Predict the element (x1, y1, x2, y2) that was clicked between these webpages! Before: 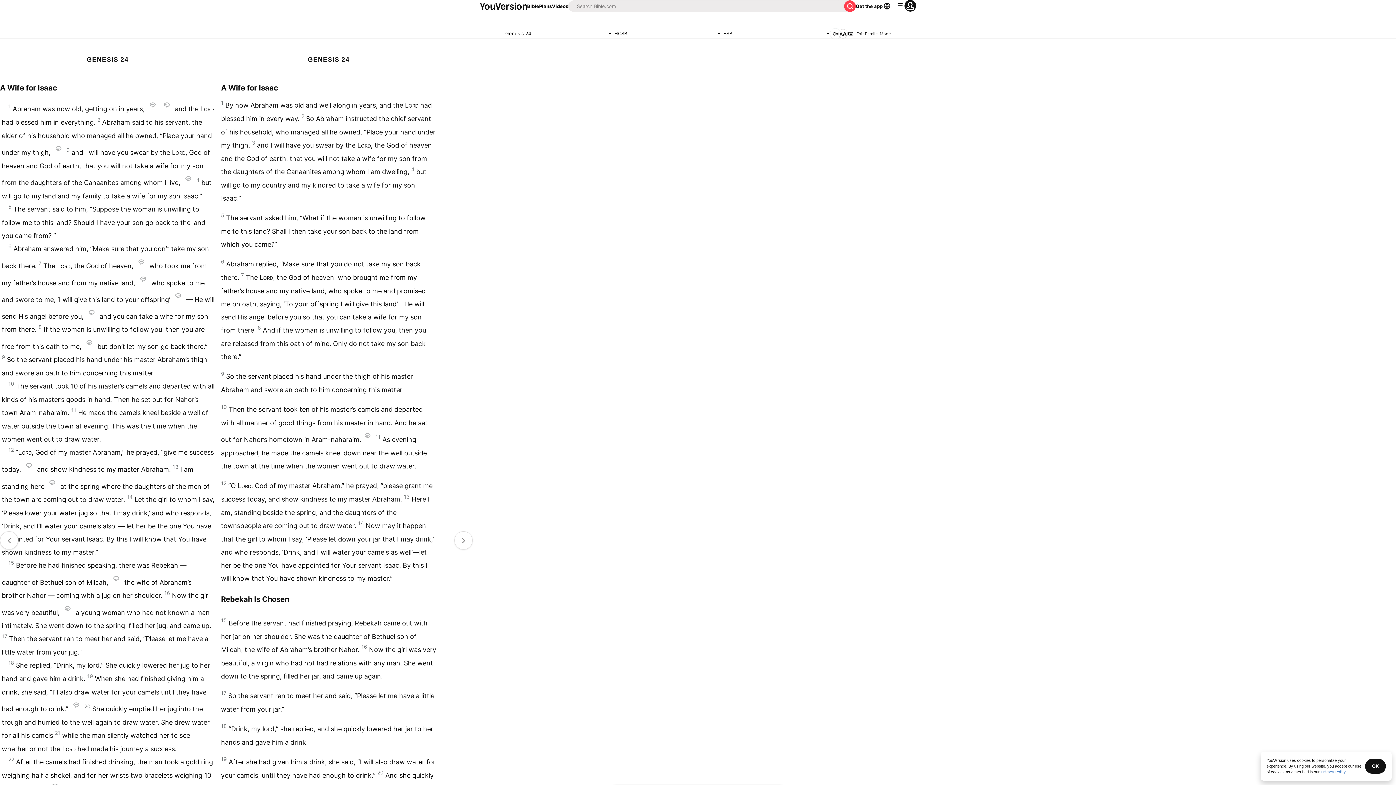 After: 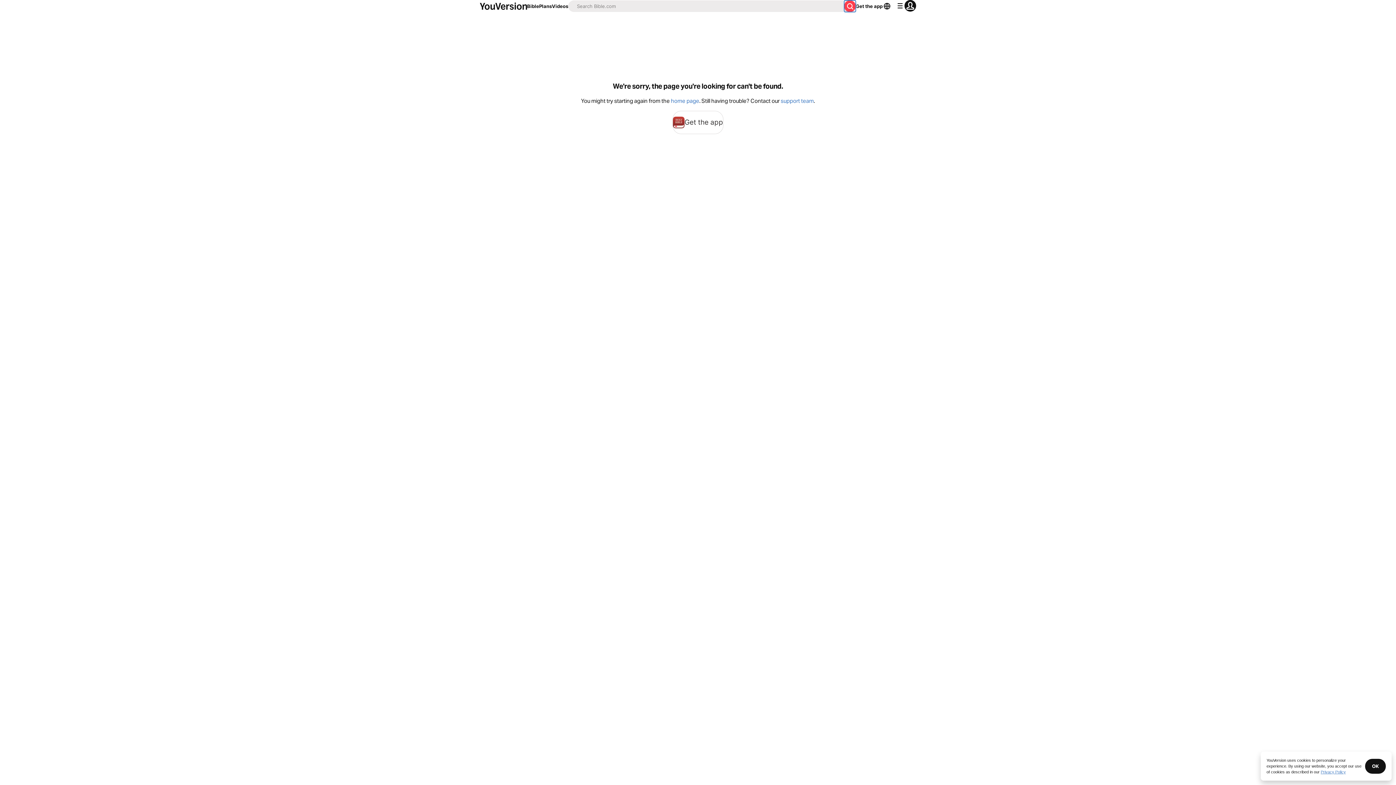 Action: bbox: (844, 0, 856, 12)